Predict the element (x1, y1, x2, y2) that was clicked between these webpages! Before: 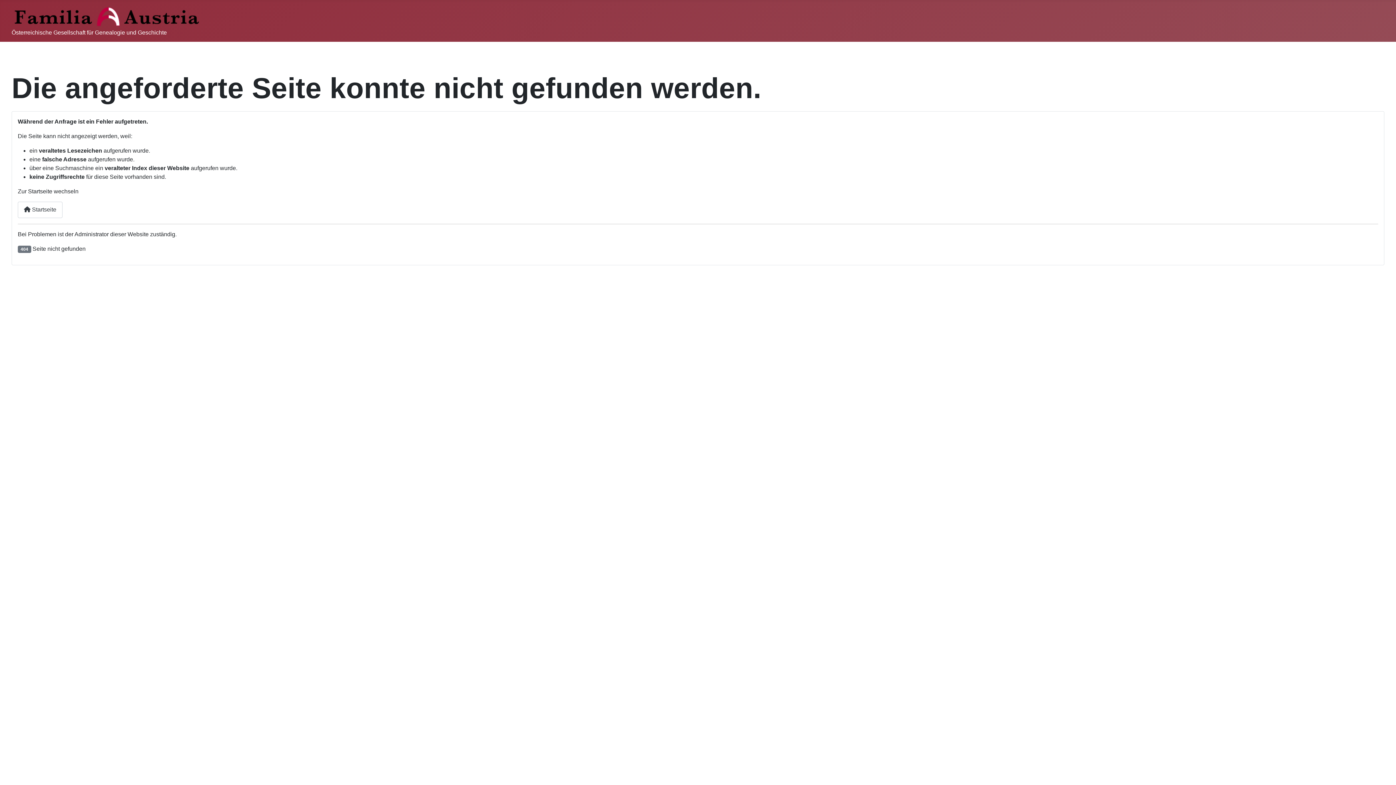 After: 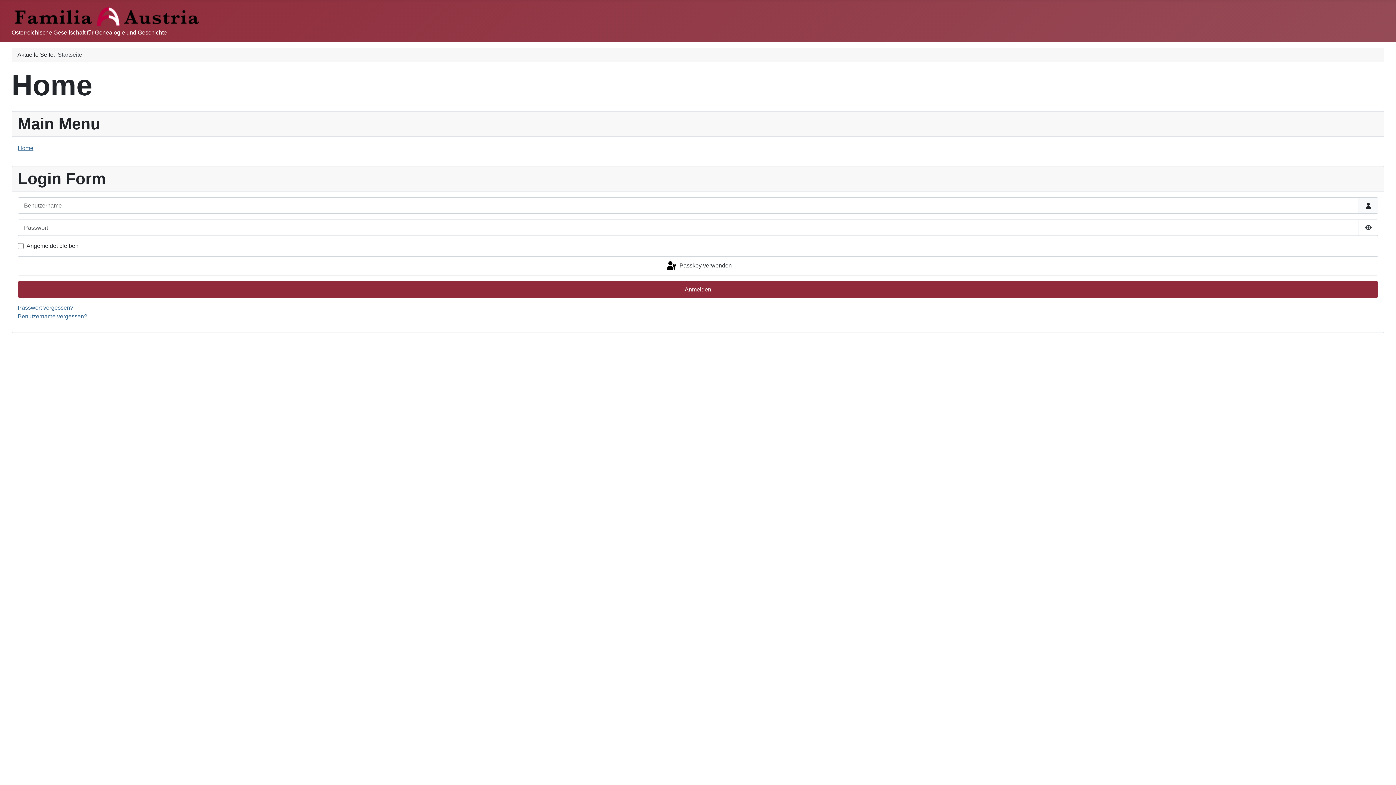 Action: bbox: (17, 201, 62, 218) label:  Startseite